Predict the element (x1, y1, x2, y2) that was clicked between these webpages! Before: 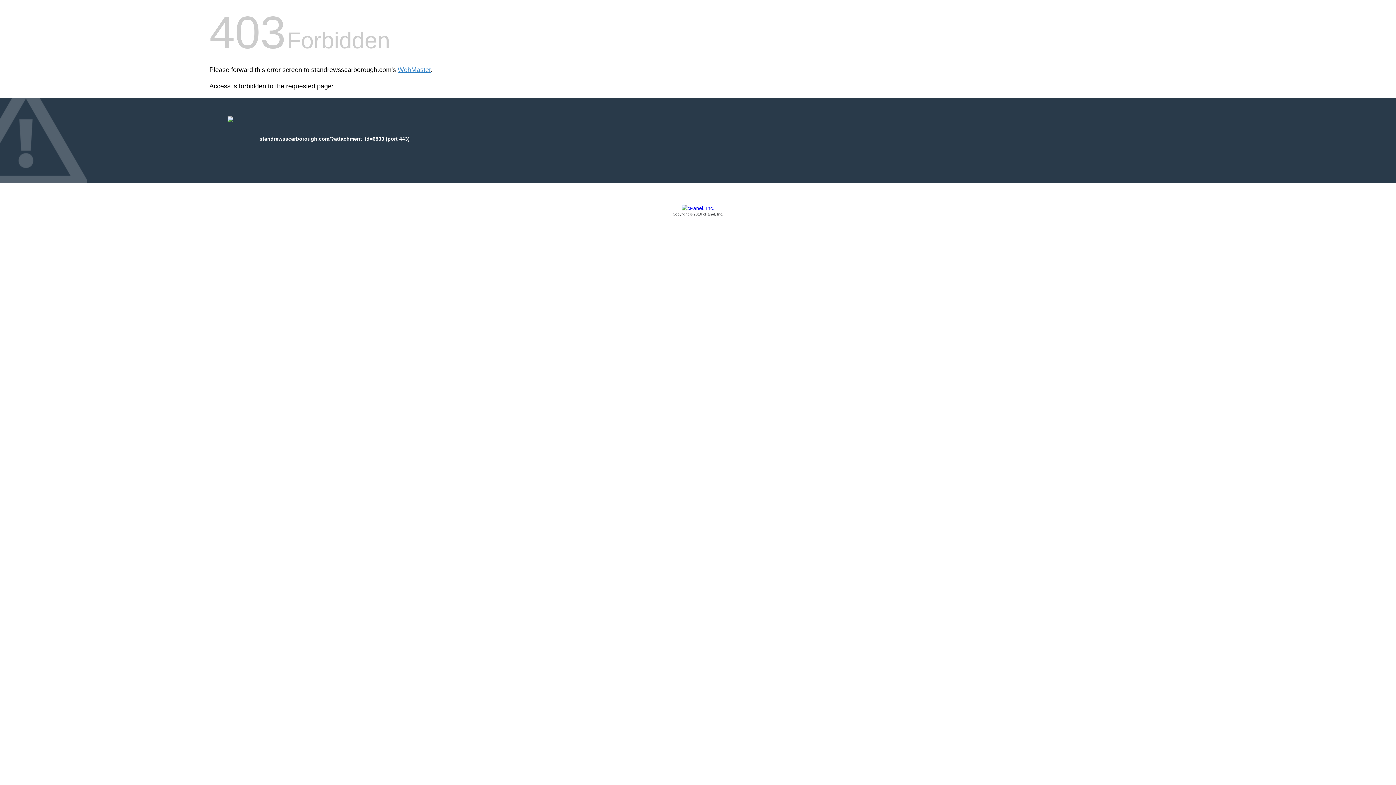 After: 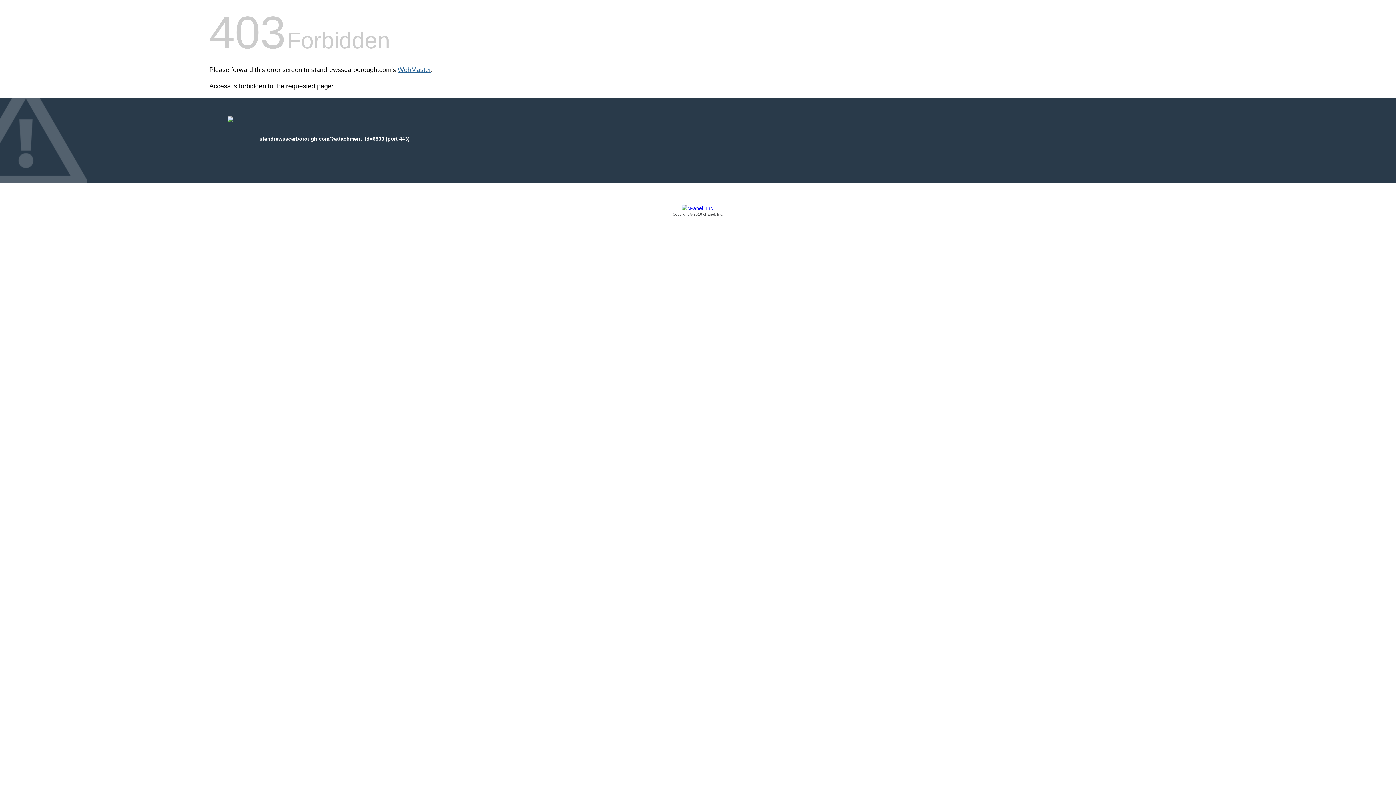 Action: bbox: (397, 66, 430, 73) label: WebMaster